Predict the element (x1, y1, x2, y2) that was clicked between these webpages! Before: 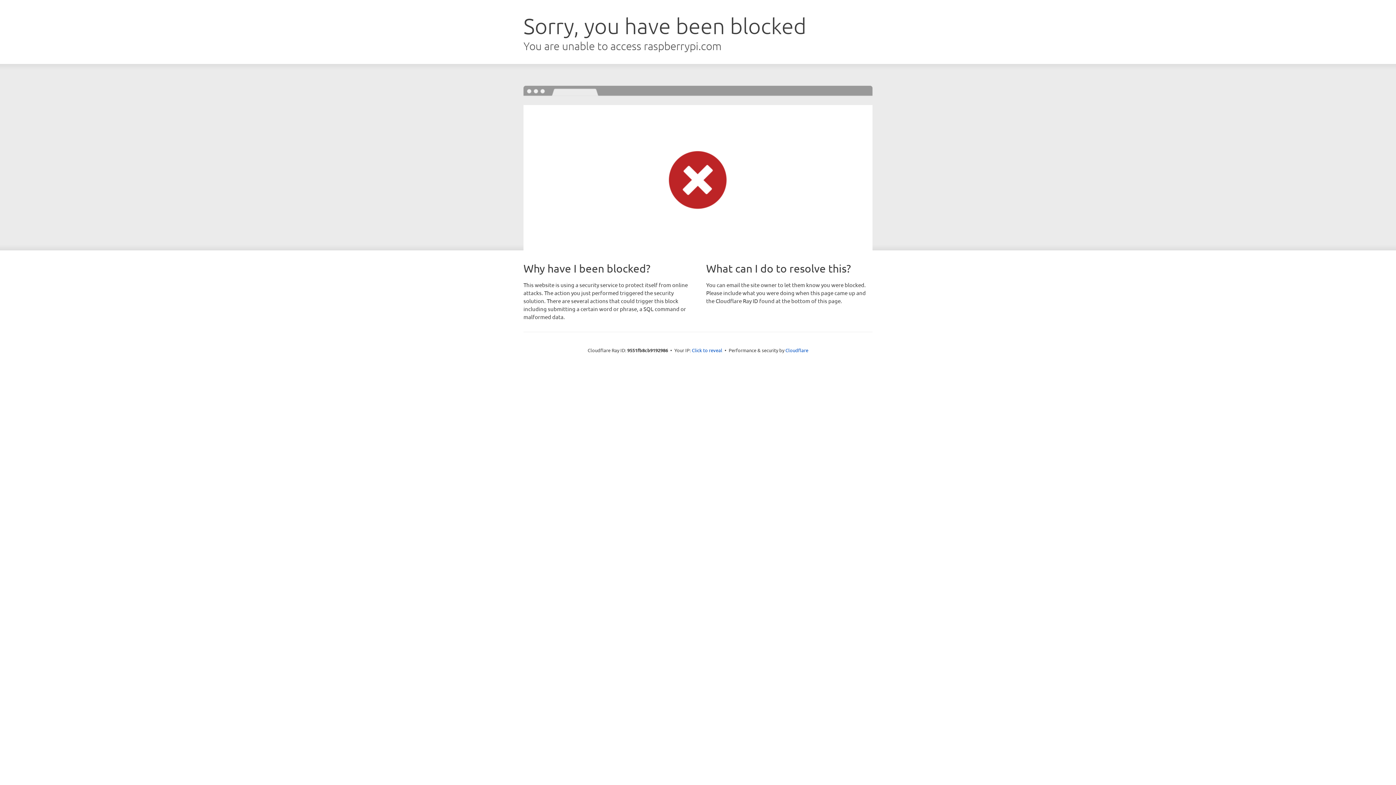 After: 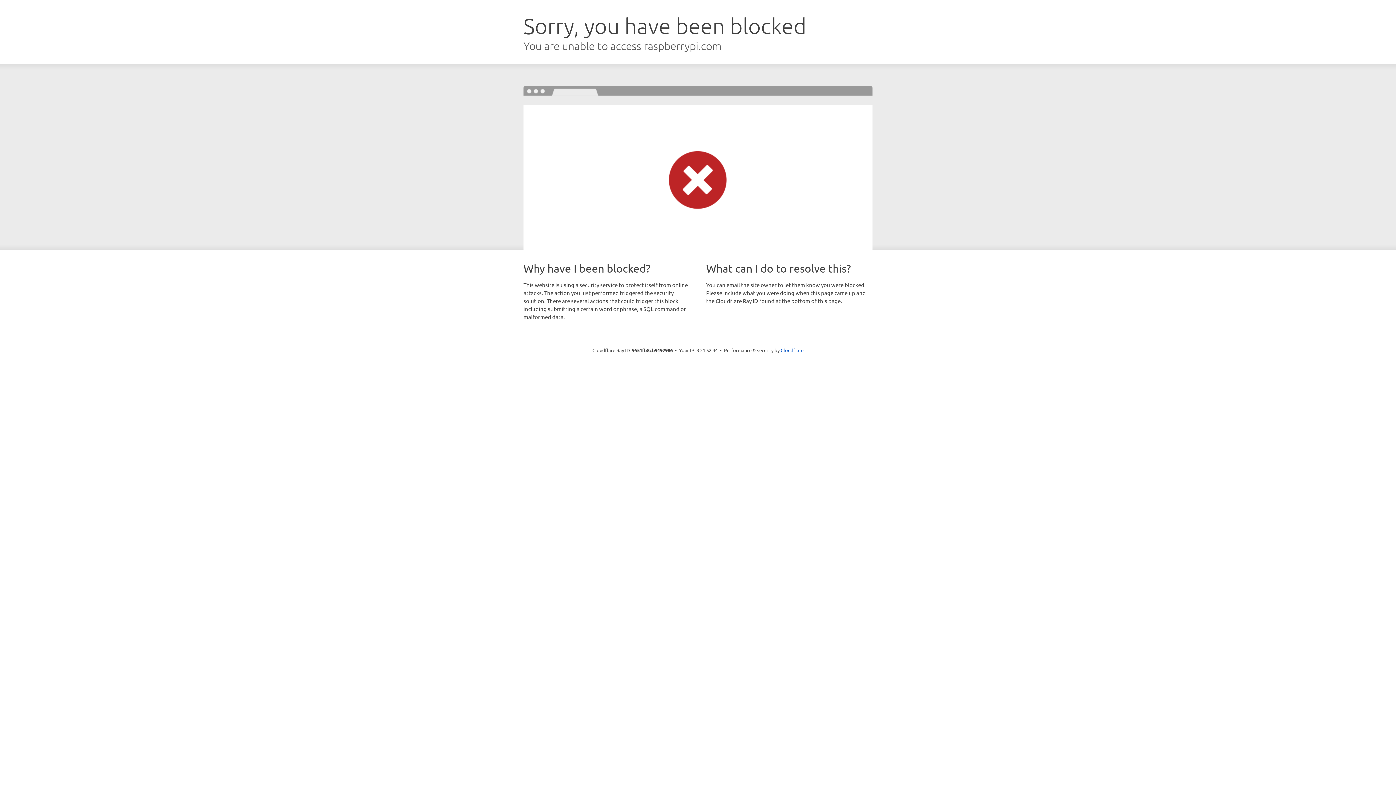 Action: label: Click to reveal bbox: (692, 346, 722, 353)